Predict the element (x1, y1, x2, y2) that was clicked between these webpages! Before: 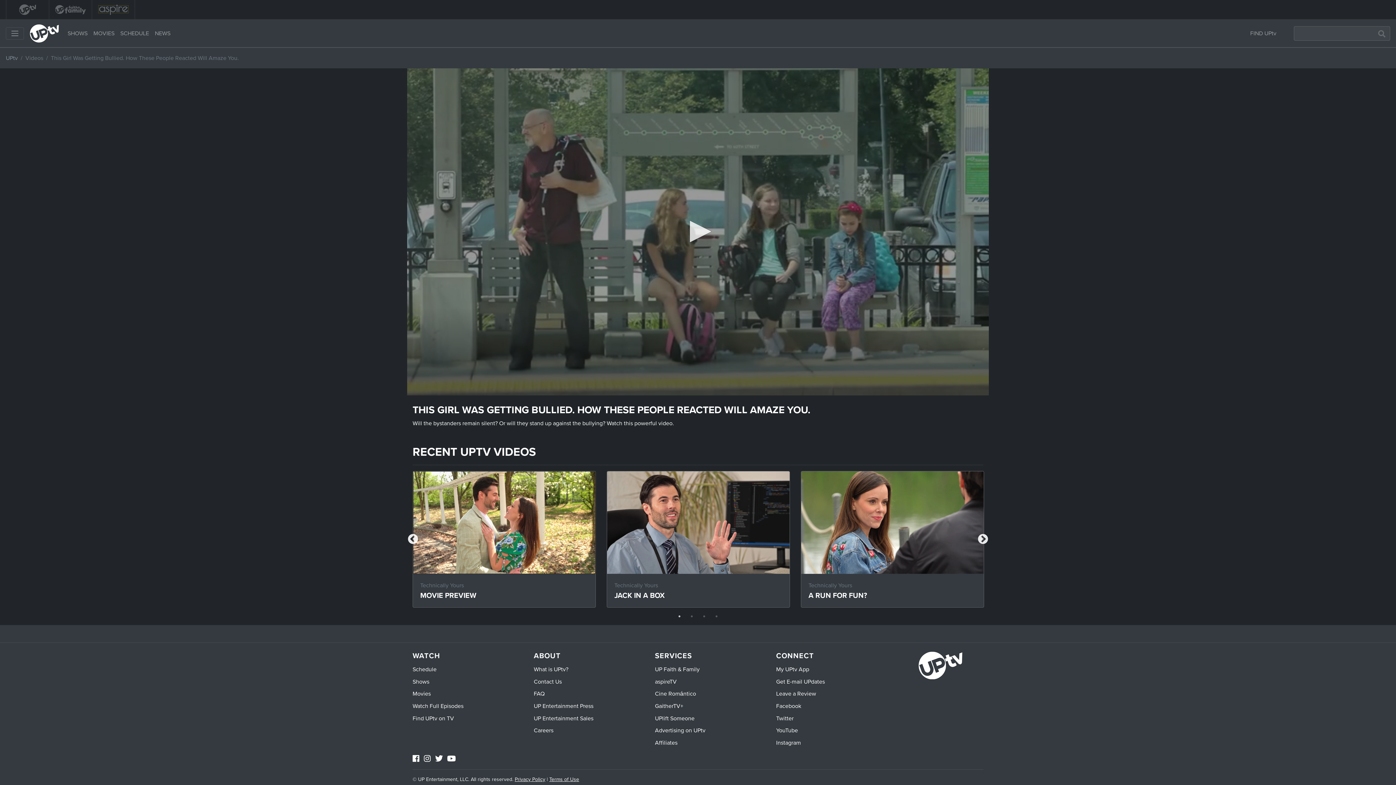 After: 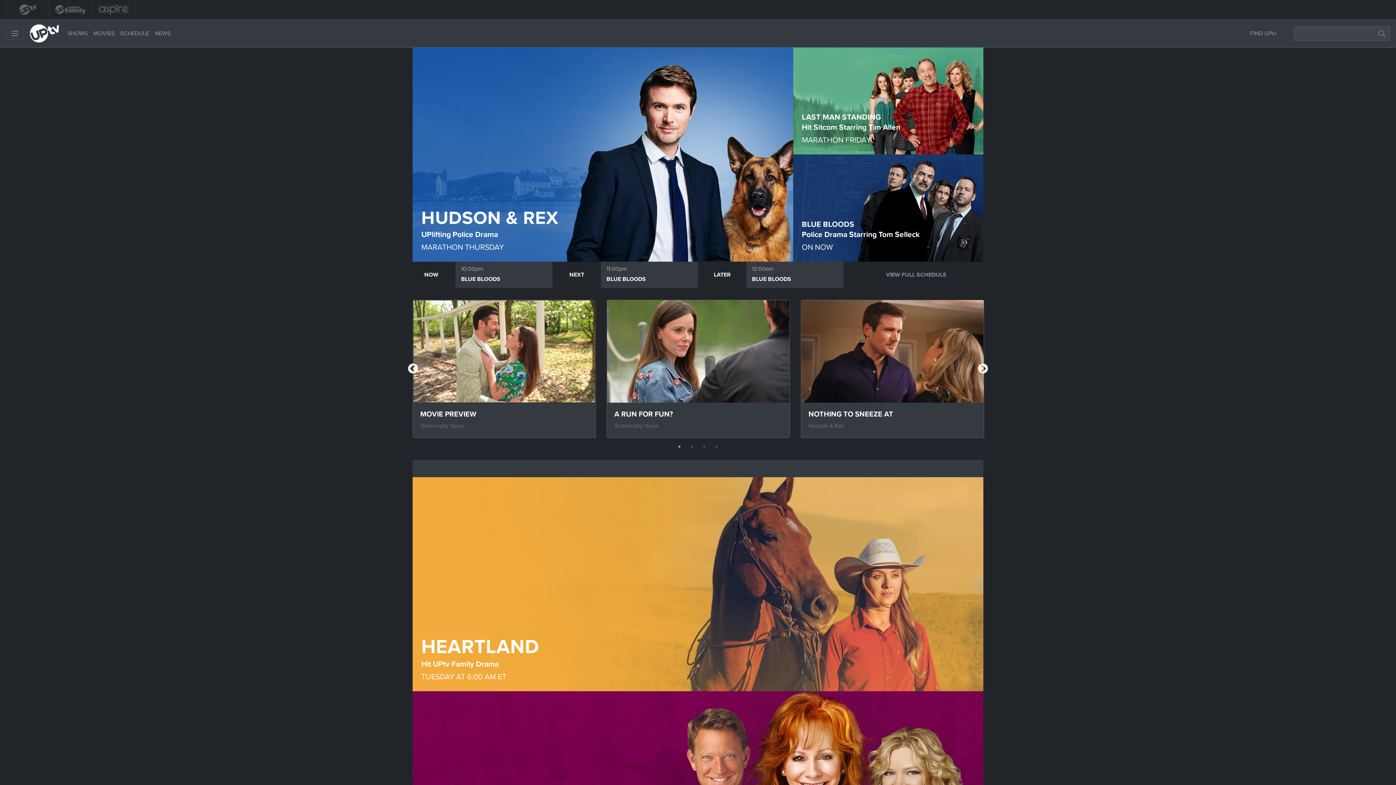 Action: bbox: (9, 1, 45, 17)